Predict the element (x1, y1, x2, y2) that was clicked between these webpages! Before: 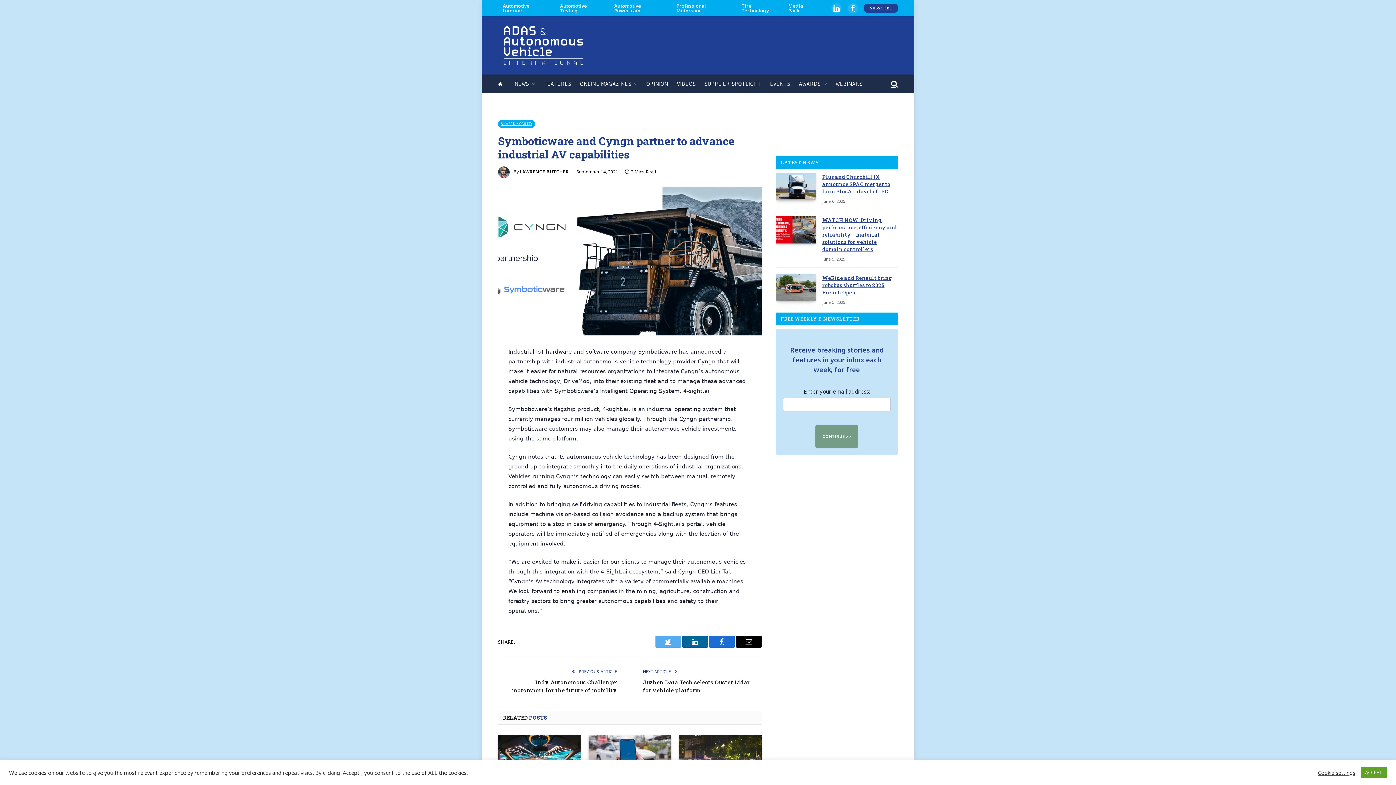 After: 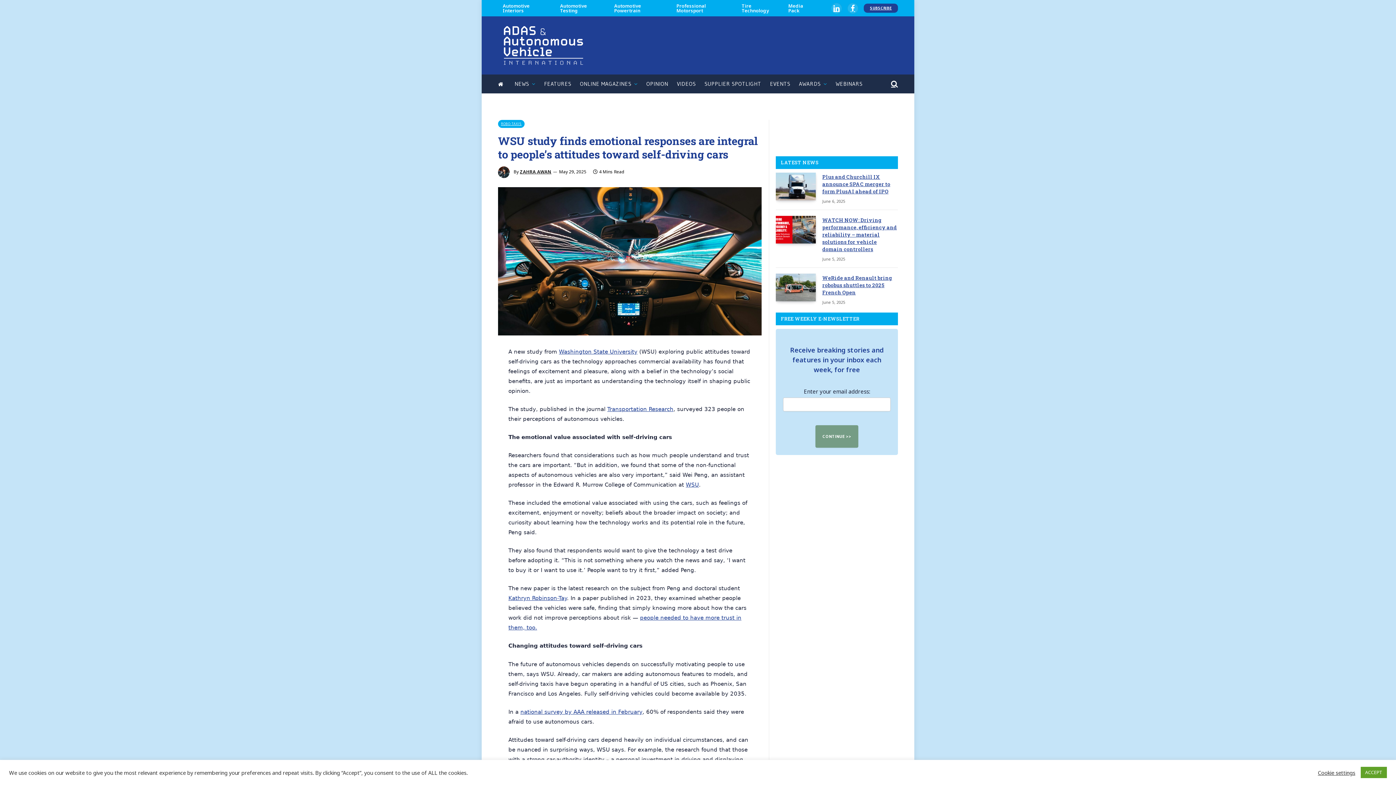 Action: bbox: (498, 735, 580, 782)